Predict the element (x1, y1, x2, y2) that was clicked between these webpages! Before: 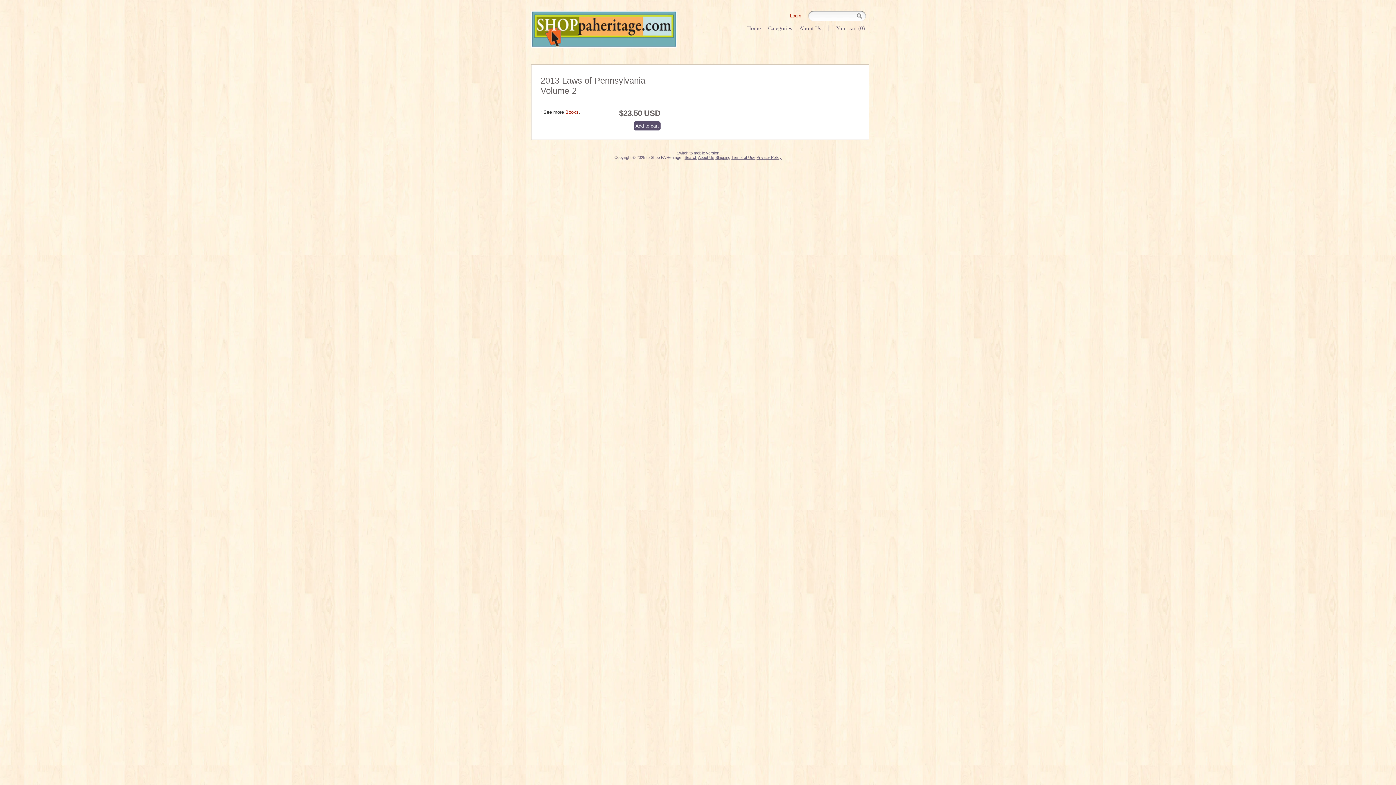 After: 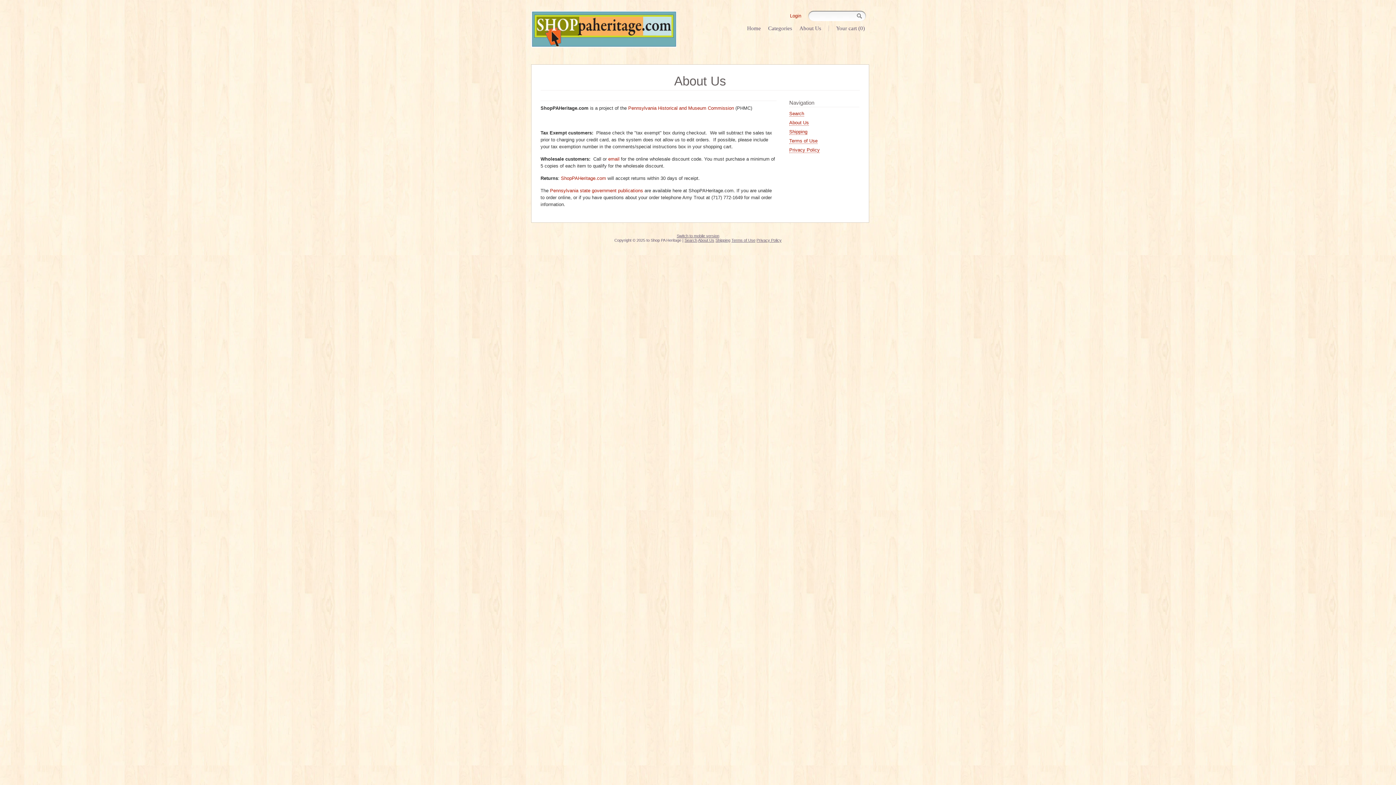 Action: bbox: (698, 155, 714, 159) label: About Us